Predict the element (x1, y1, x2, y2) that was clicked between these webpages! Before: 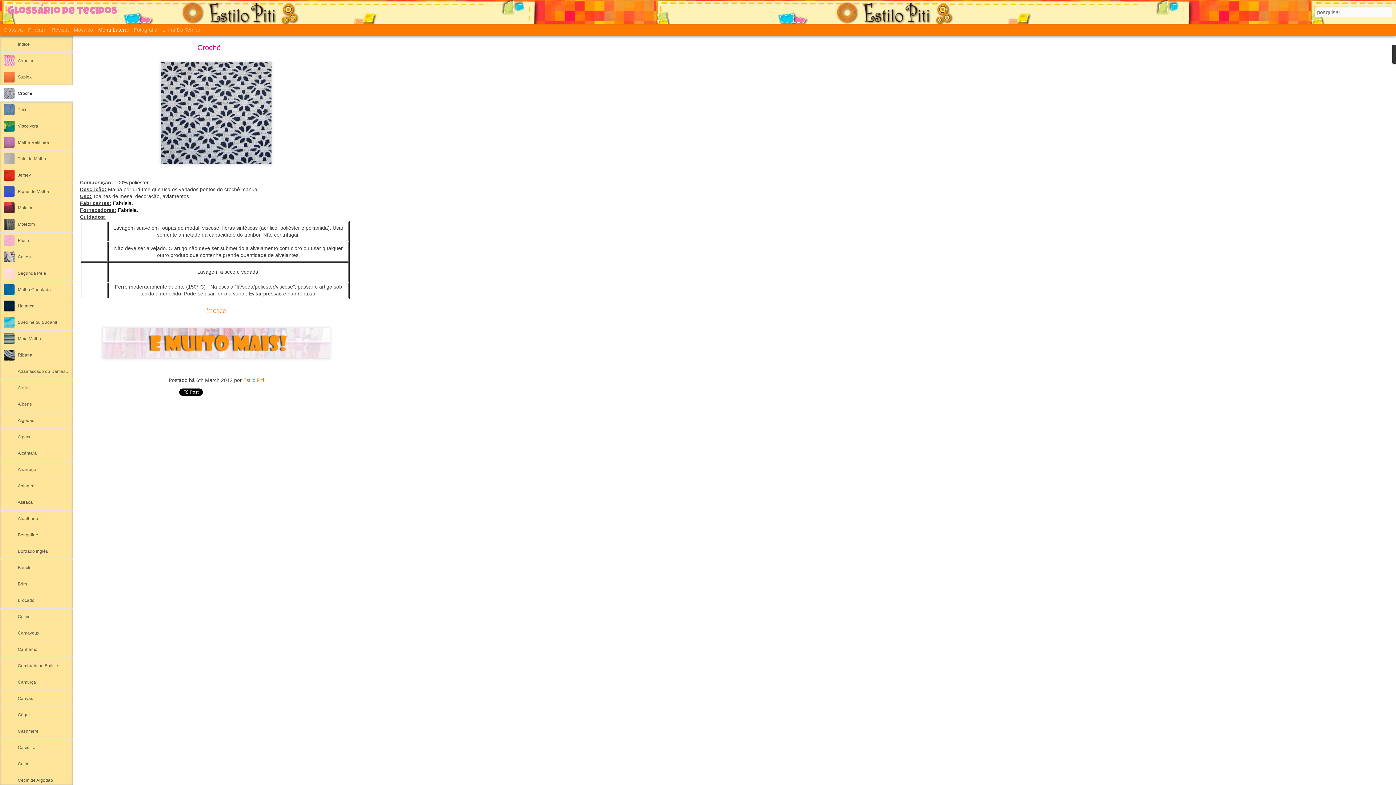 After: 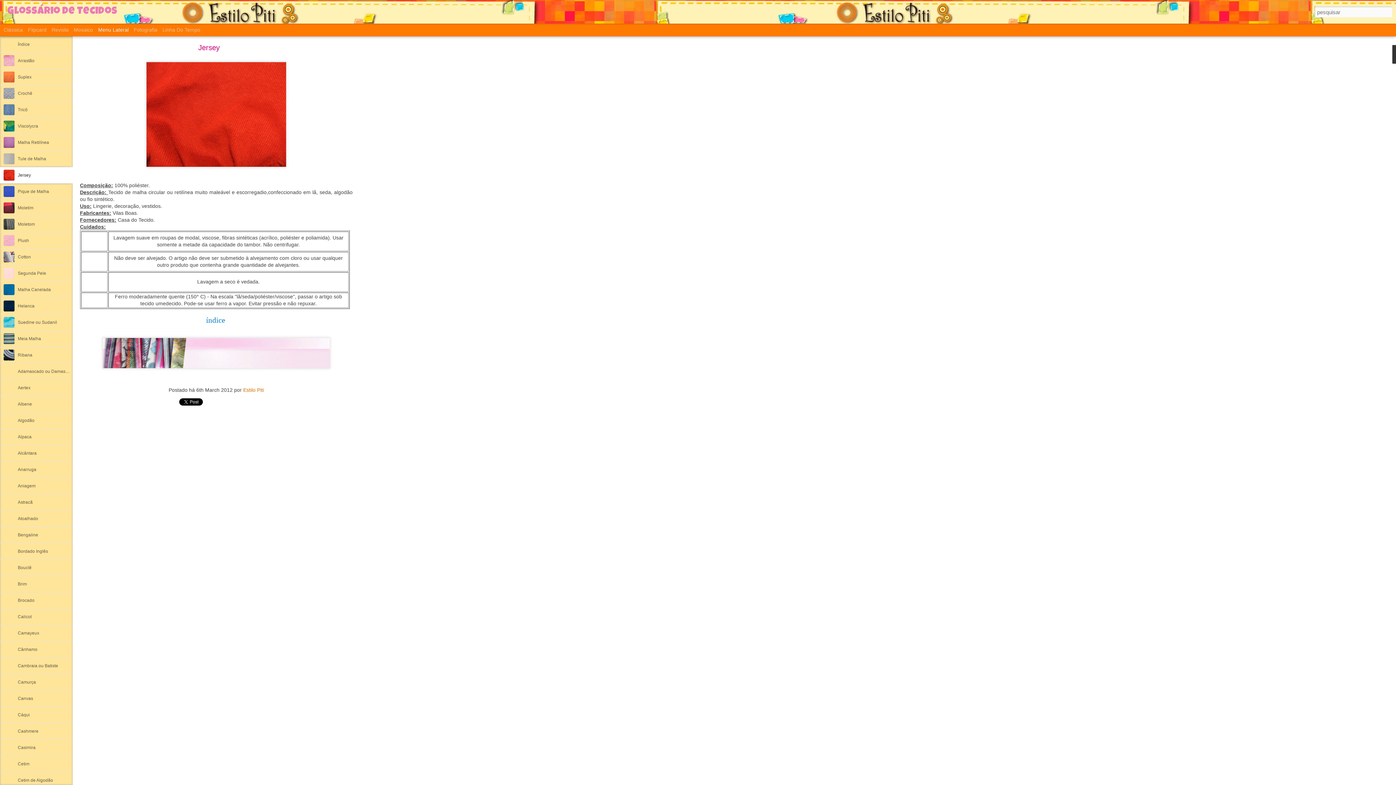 Action: label: Jersey bbox: (17, 172, 30, 177)